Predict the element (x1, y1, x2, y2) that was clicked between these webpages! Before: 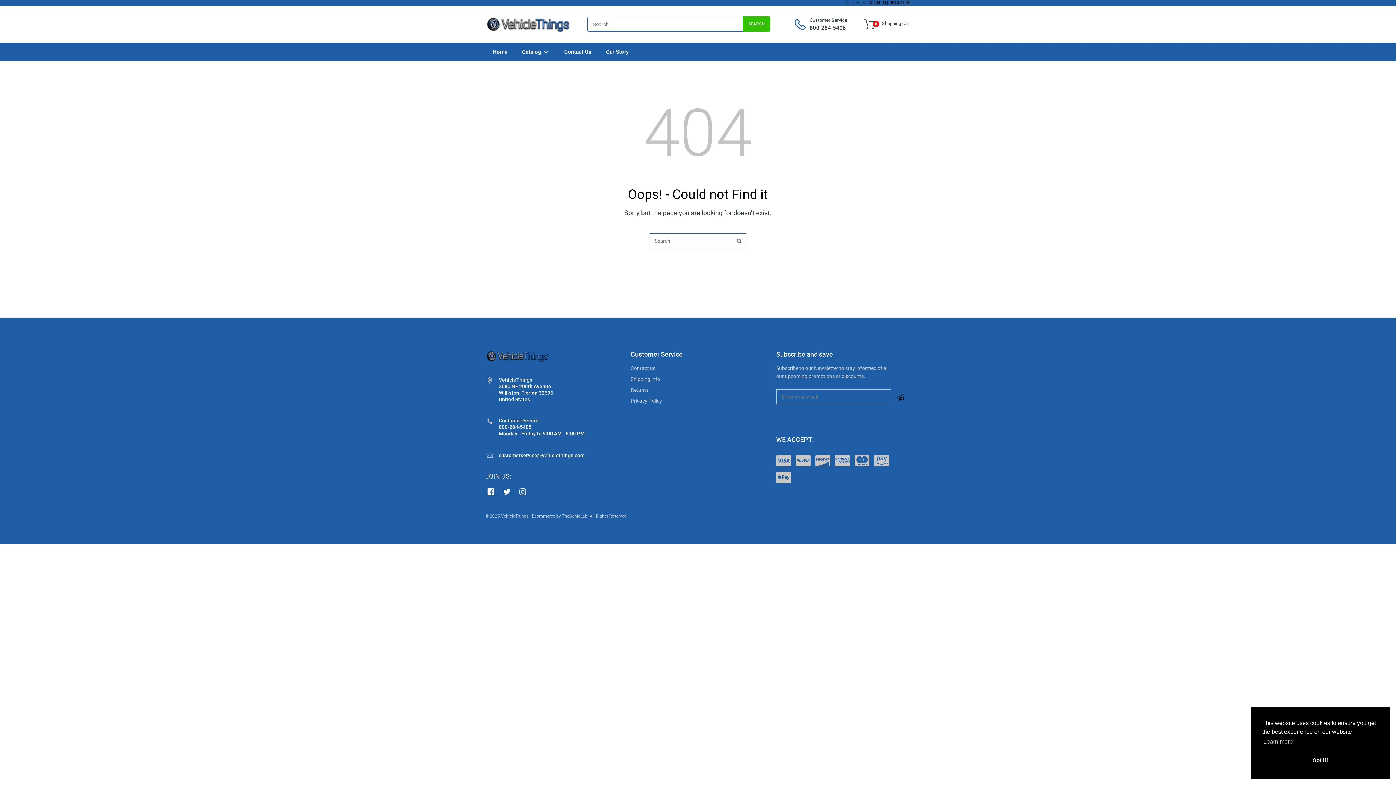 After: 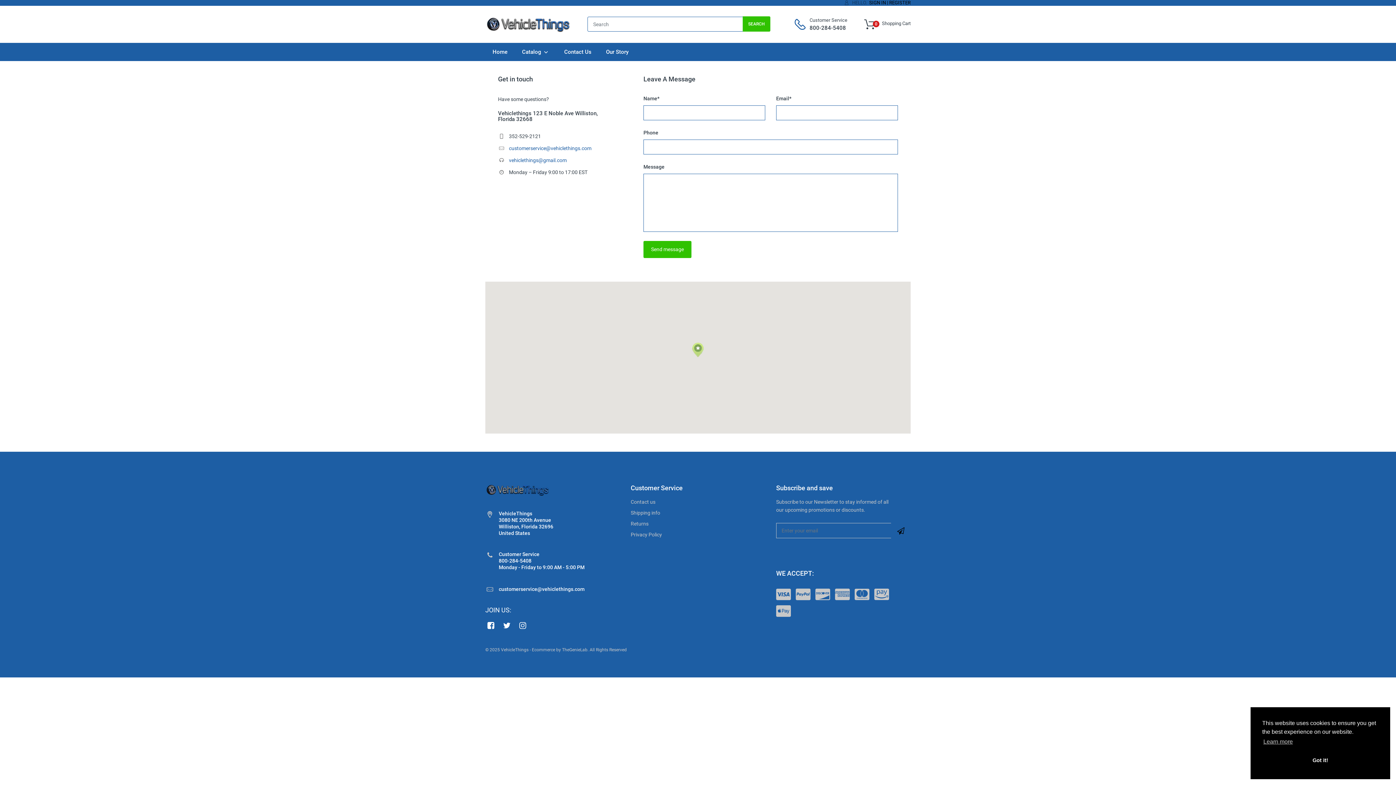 Action: bbox: (564, 42, 591, 61) label: Contact Us